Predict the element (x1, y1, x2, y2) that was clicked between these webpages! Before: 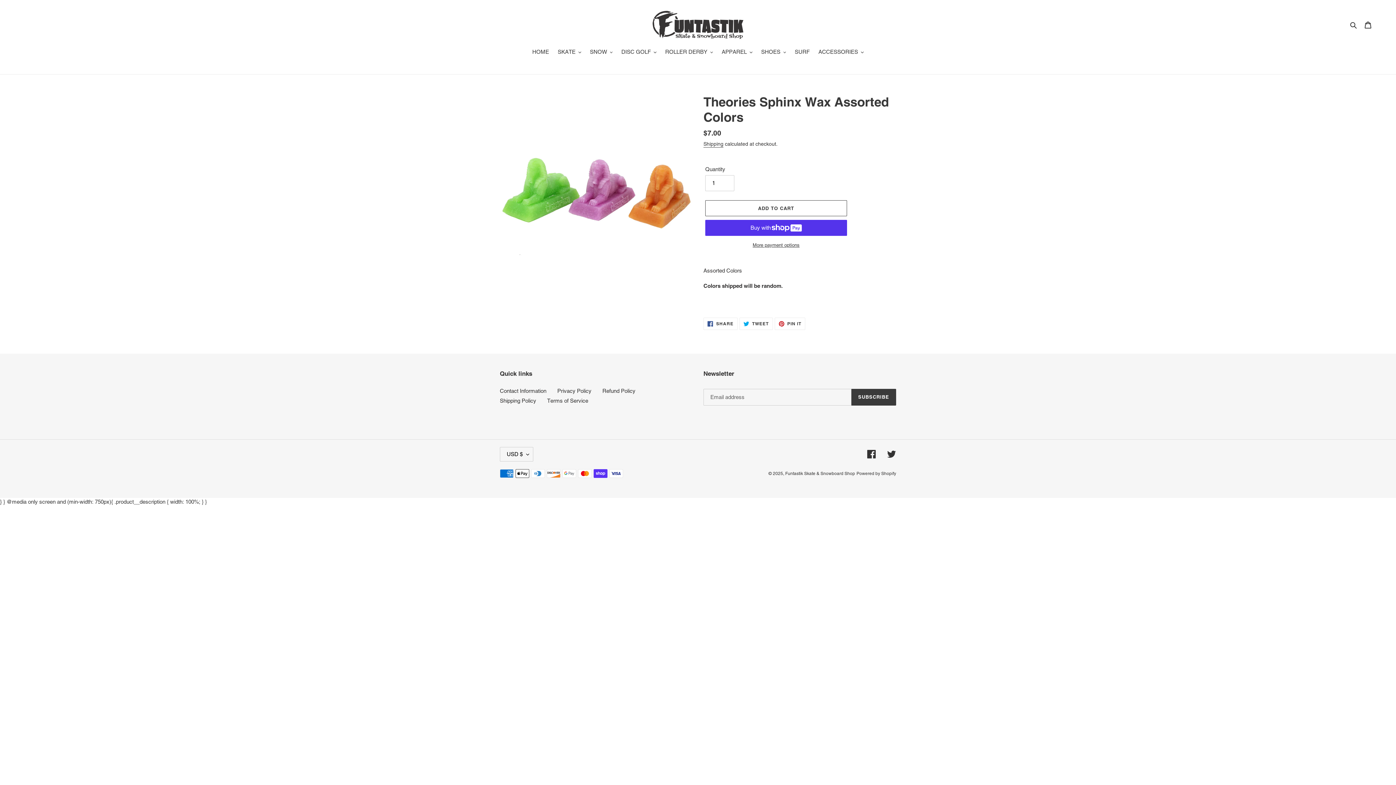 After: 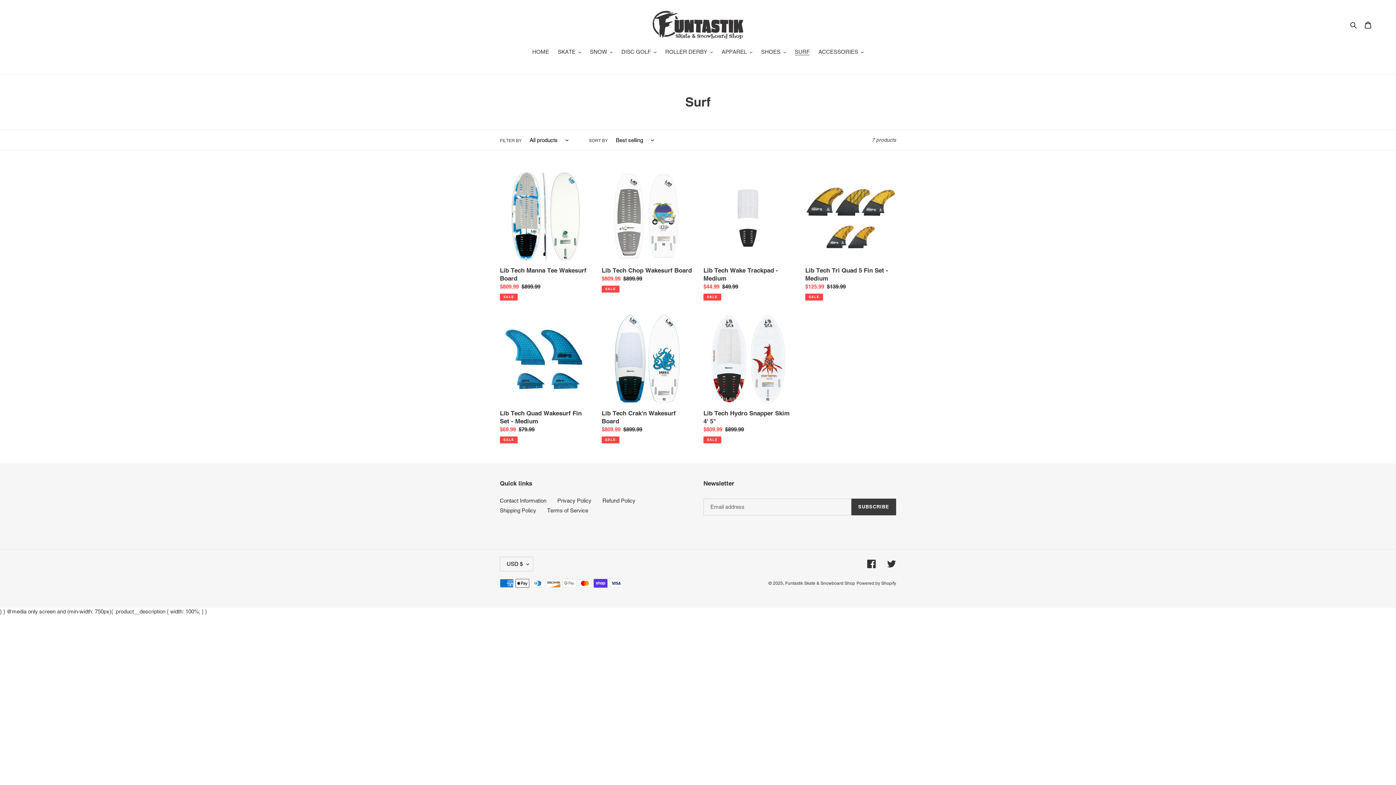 Action: label: SURF bbox: (791, 48, 813, 57)